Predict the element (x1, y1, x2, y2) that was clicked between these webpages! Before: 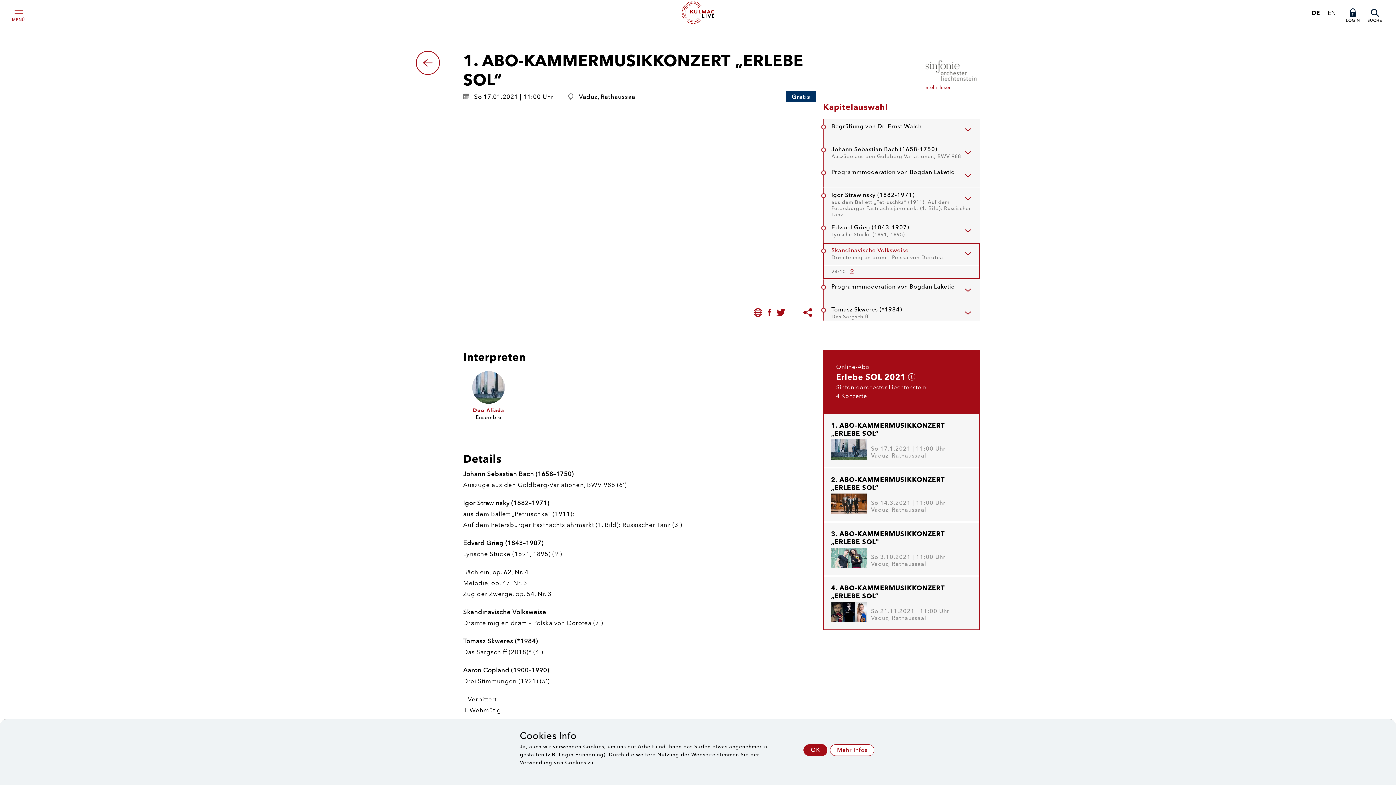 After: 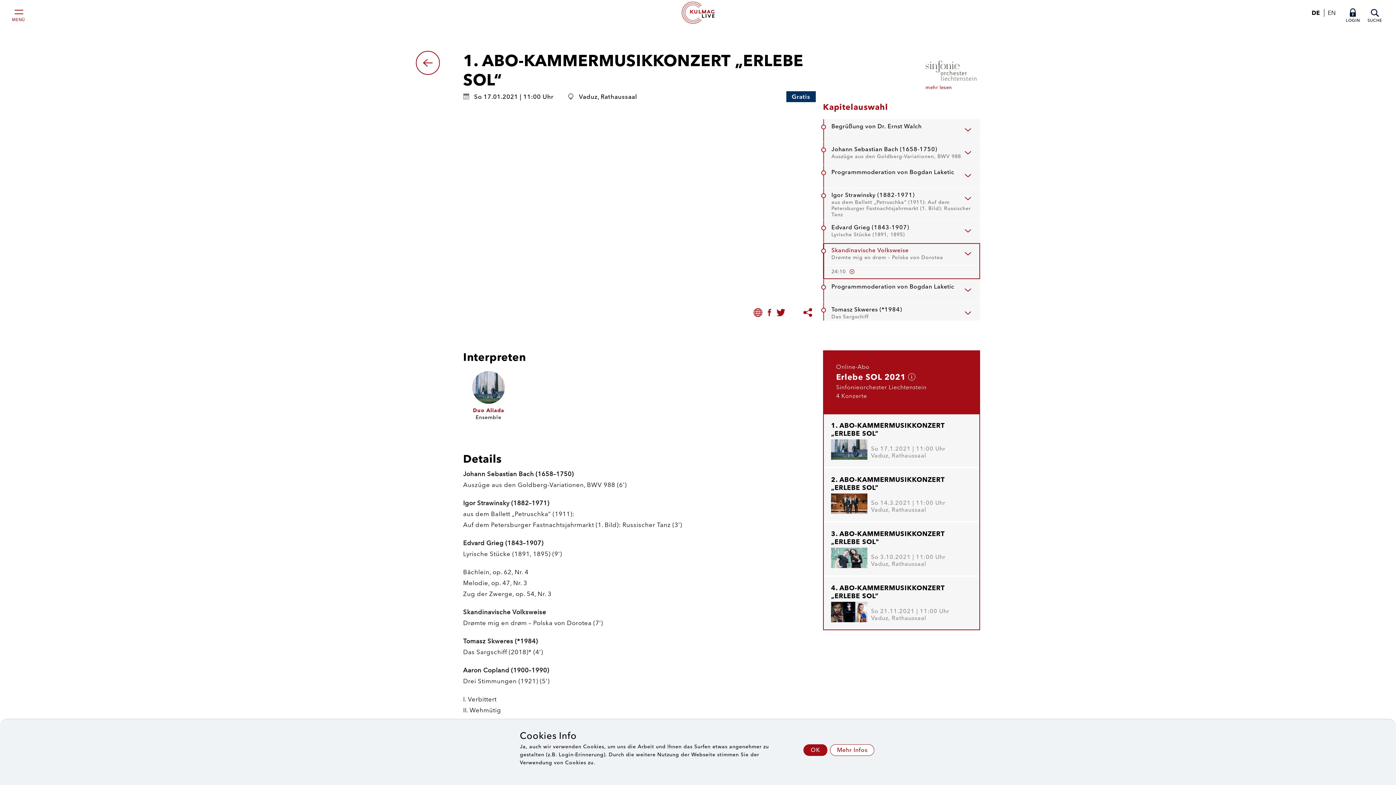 Action: label: 24:10 bbox: (824, 265, 979, 278)